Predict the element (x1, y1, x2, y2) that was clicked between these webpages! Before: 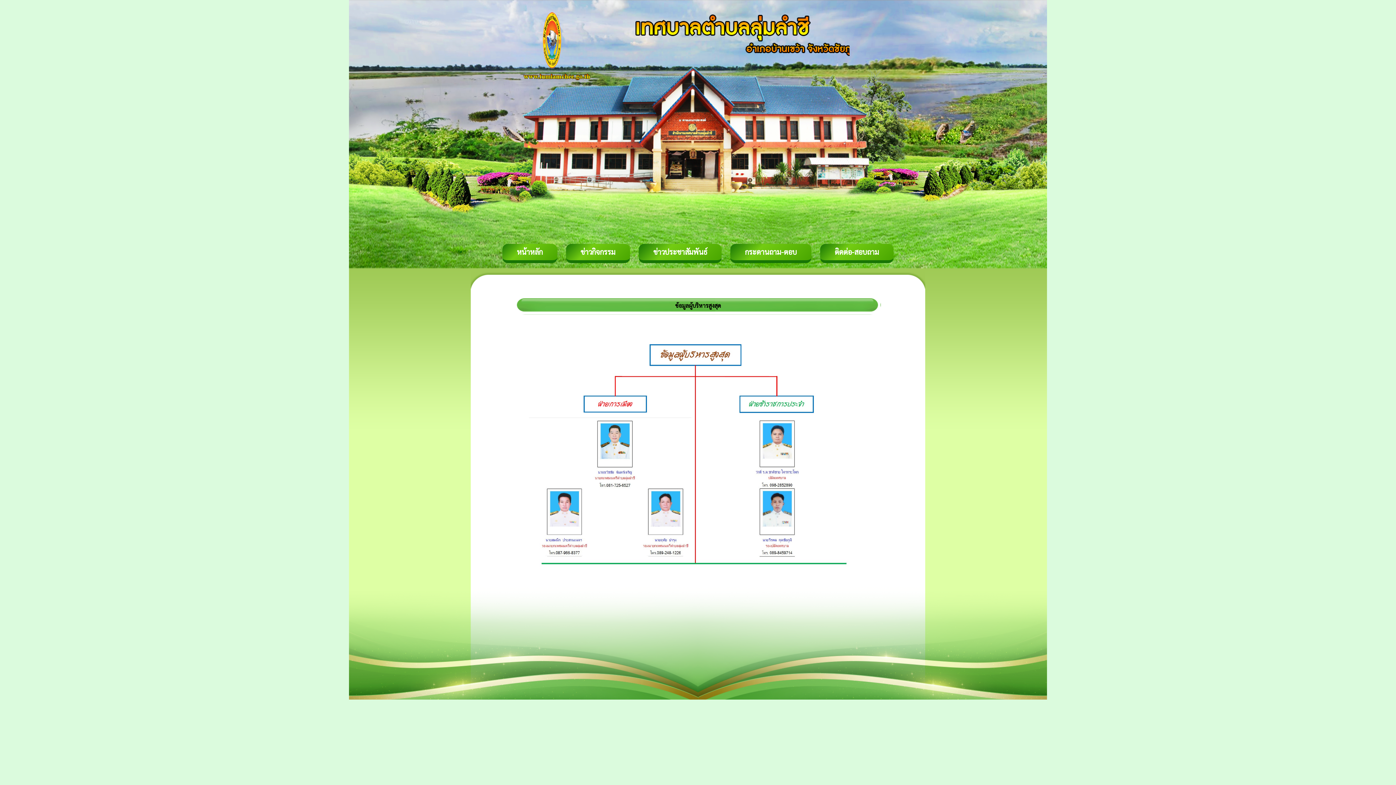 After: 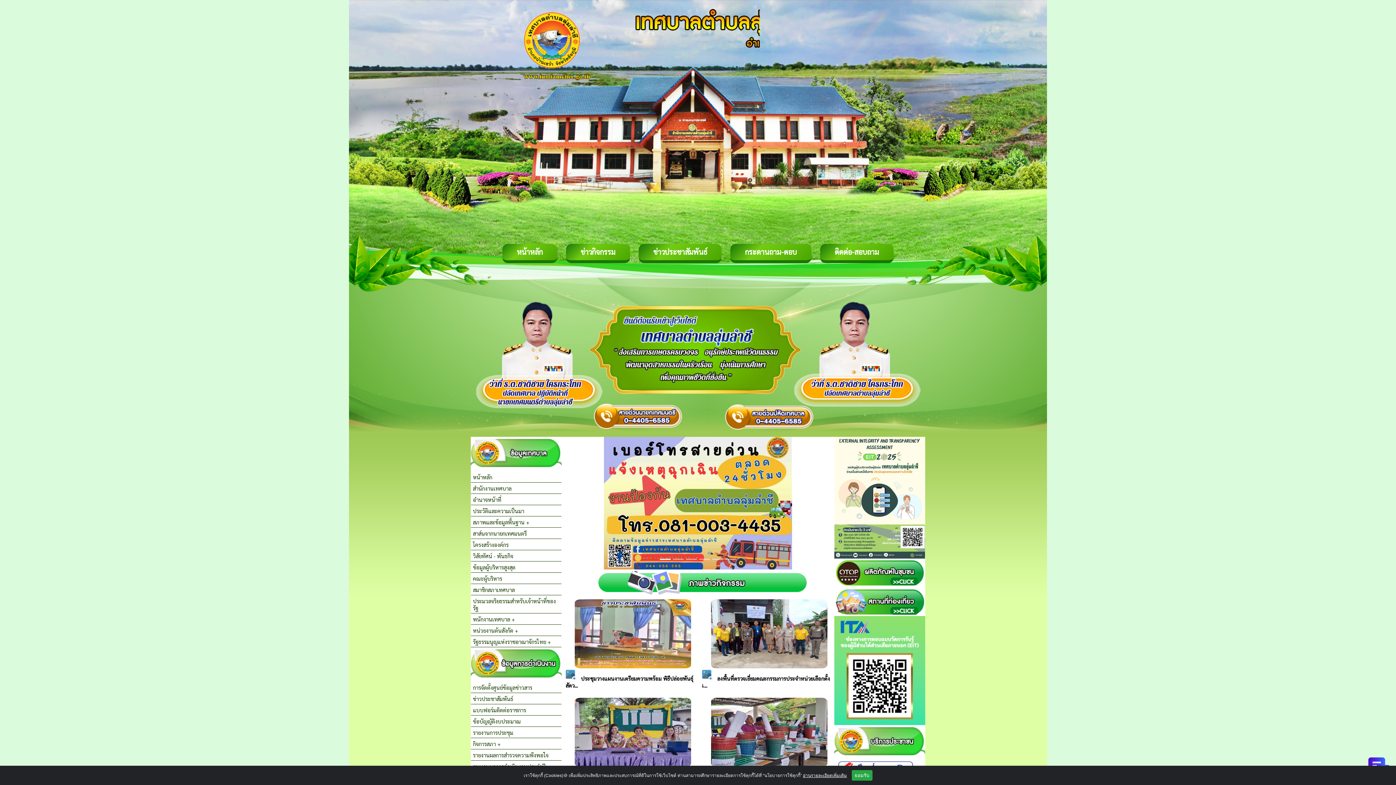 Action: label: หน้าหลัก bbox: (517, 247, 542, 256)